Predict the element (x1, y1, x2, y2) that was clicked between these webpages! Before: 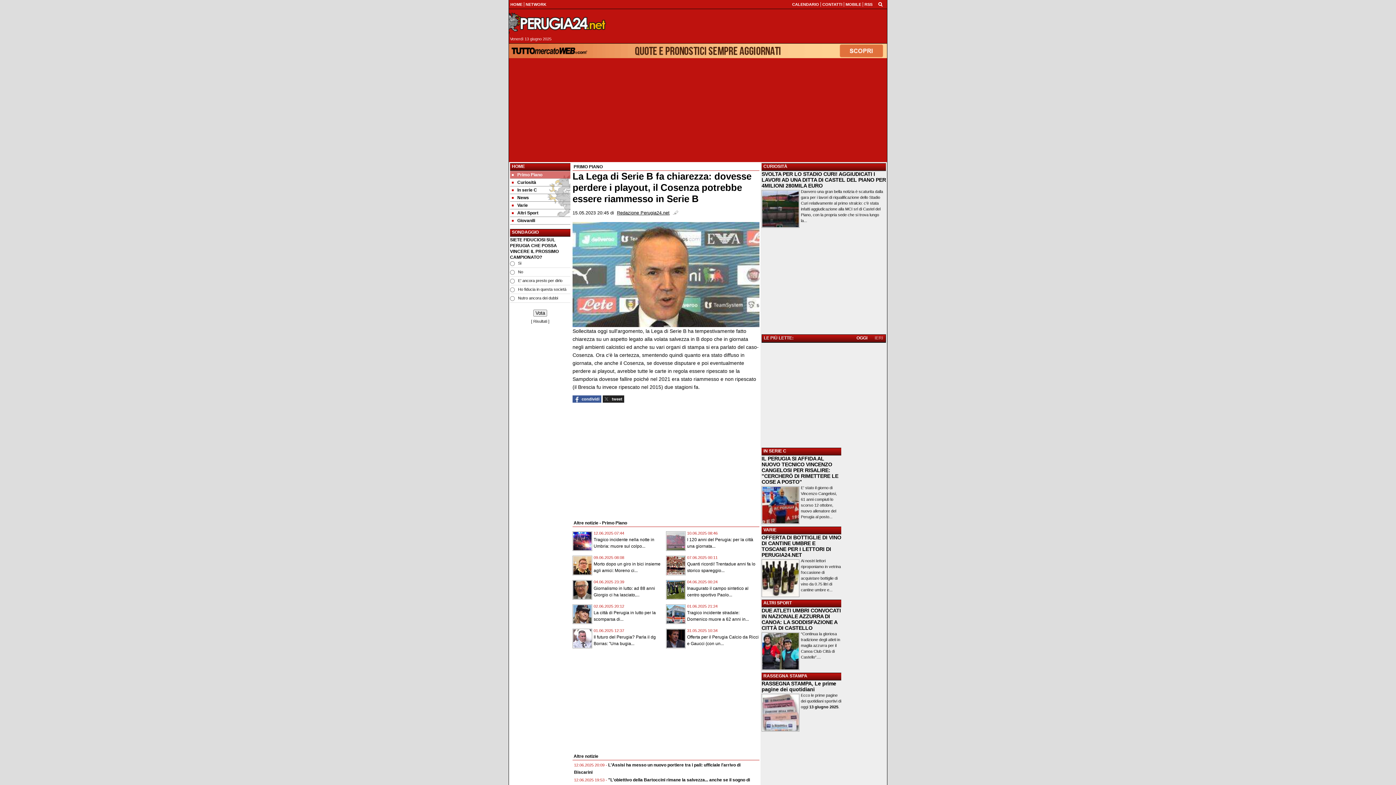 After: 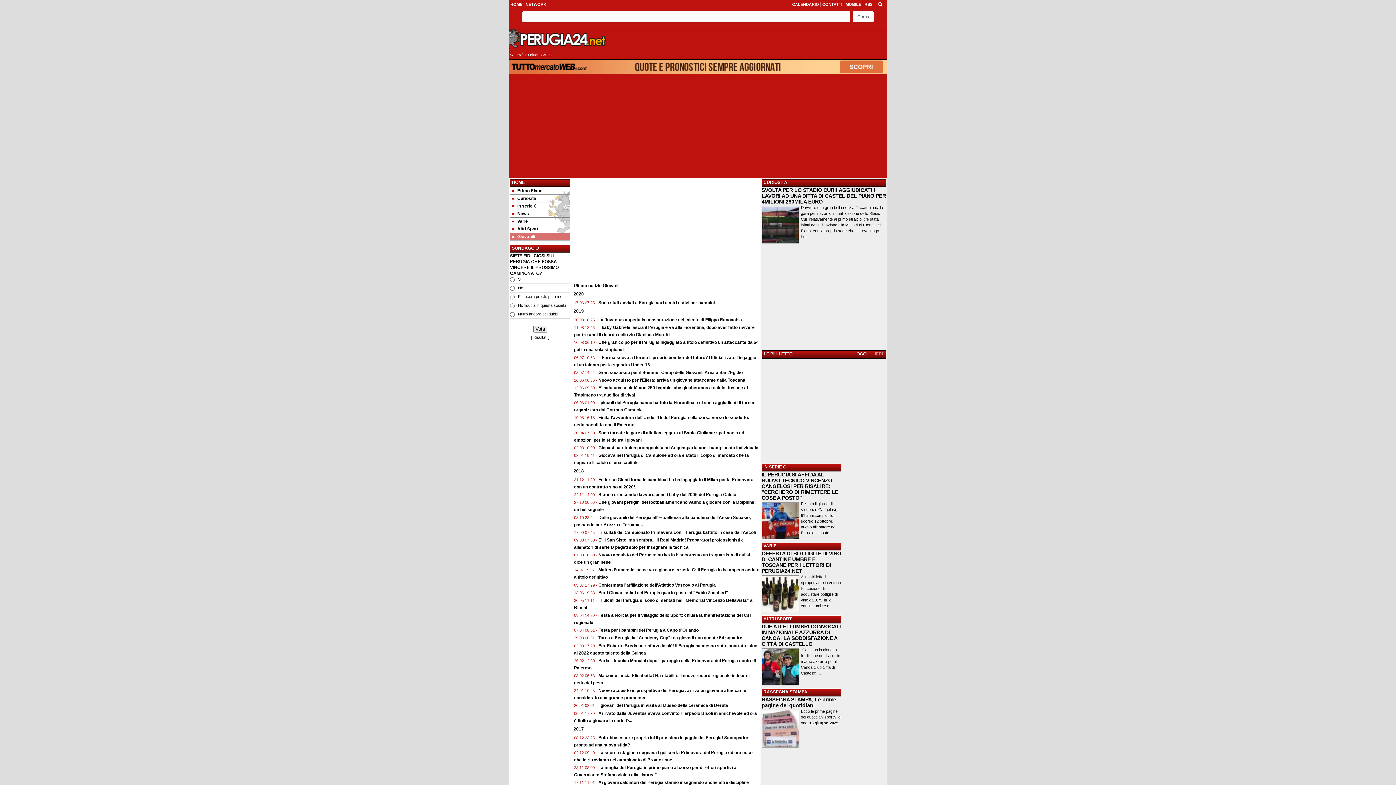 Action: label: Giovanili bbox: (510, 217, 570, 224)